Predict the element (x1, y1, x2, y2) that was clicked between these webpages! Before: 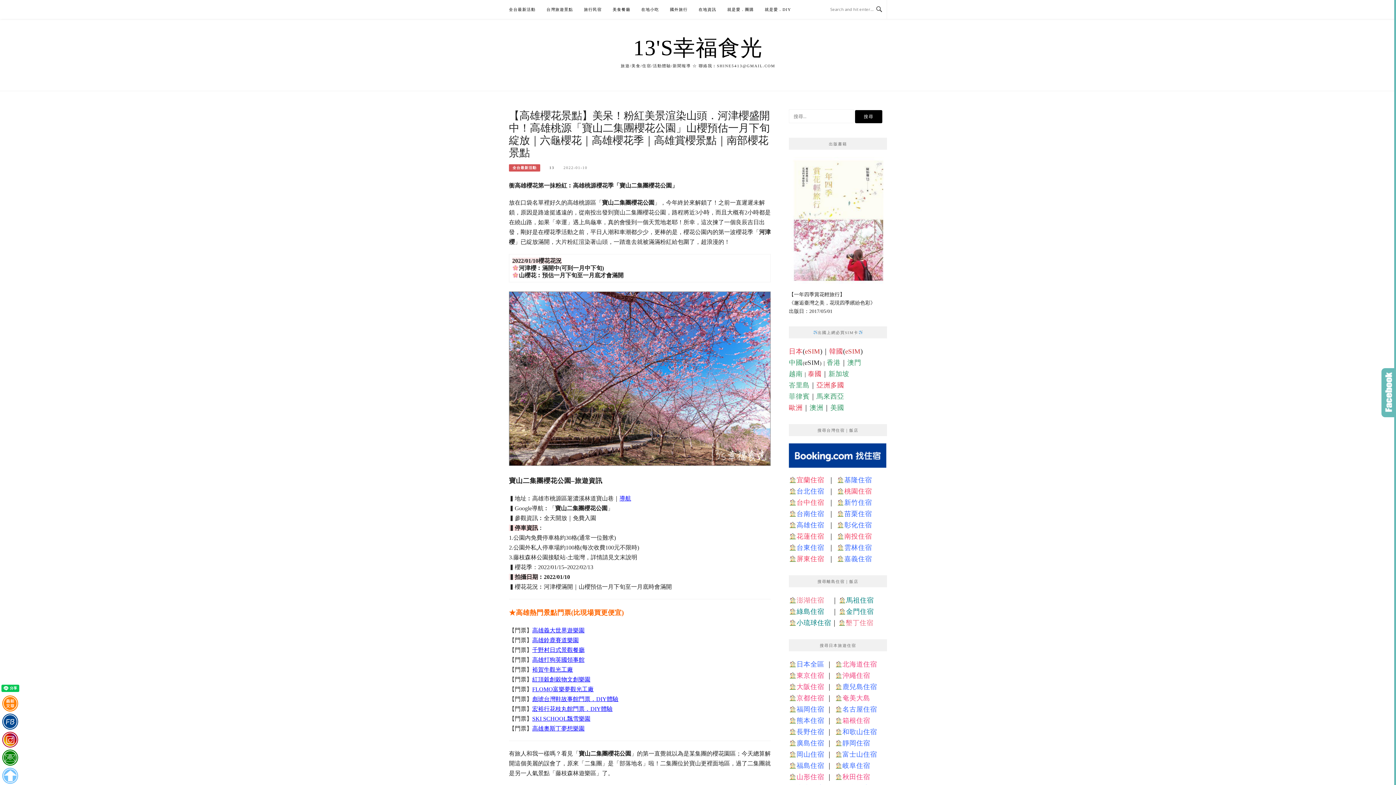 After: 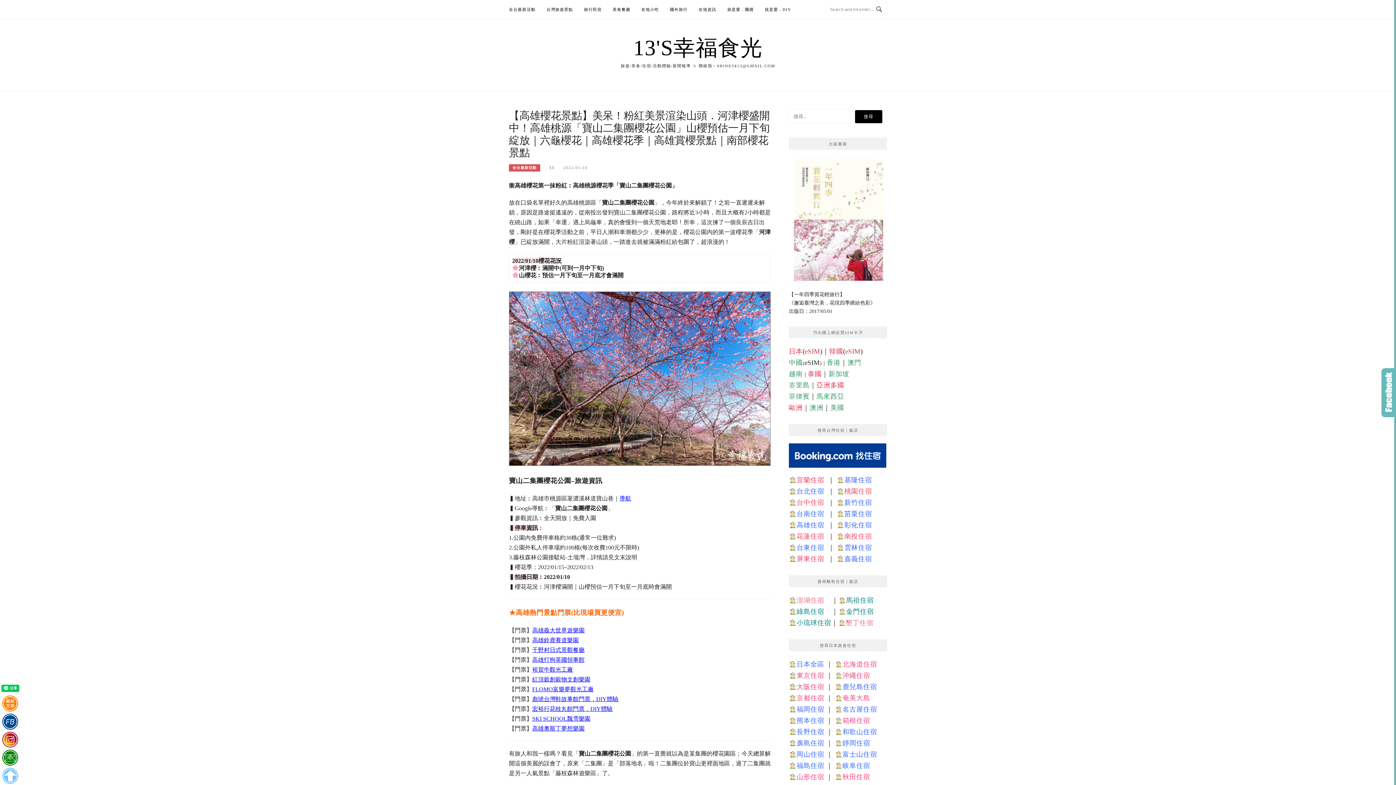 Action: label: 和歌山住宿 bbox: (842, 728, 877, 736)